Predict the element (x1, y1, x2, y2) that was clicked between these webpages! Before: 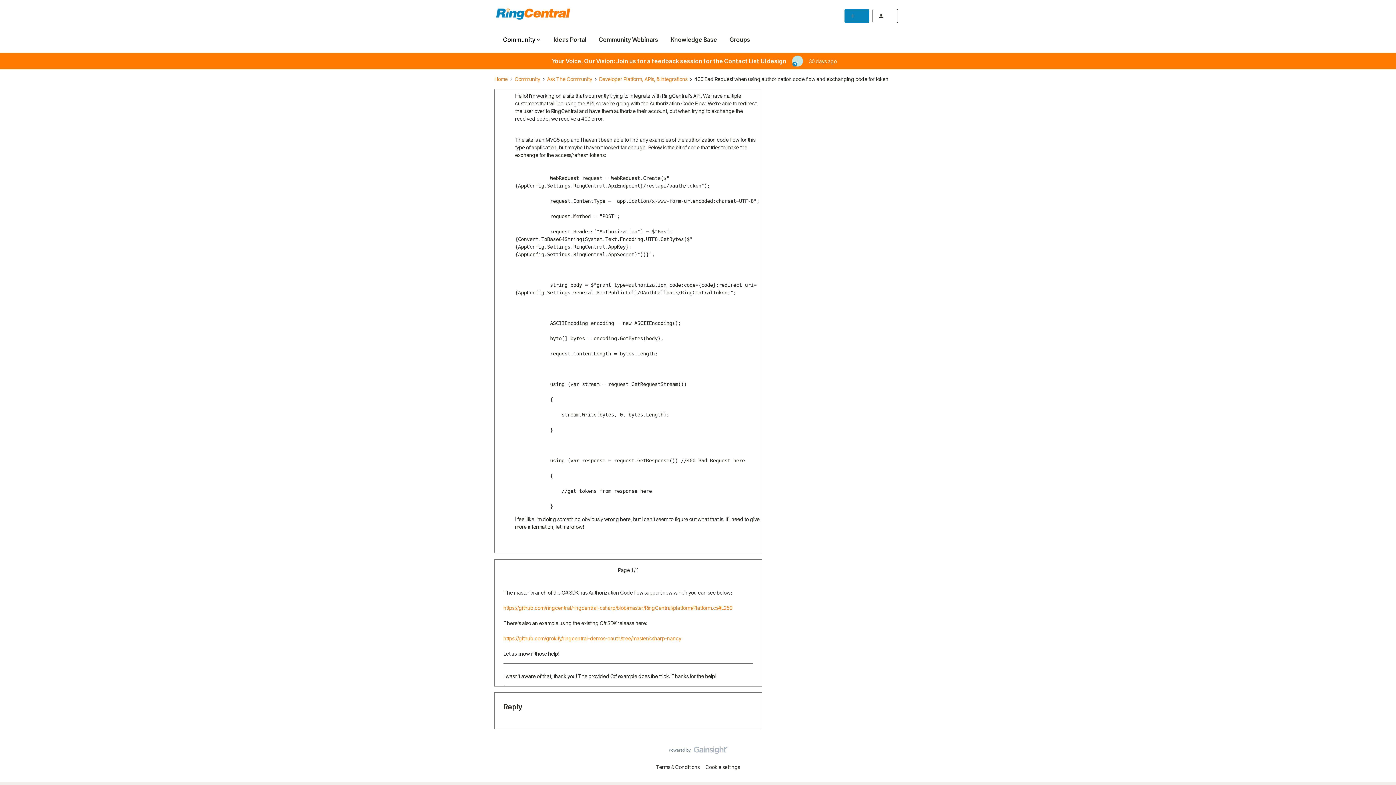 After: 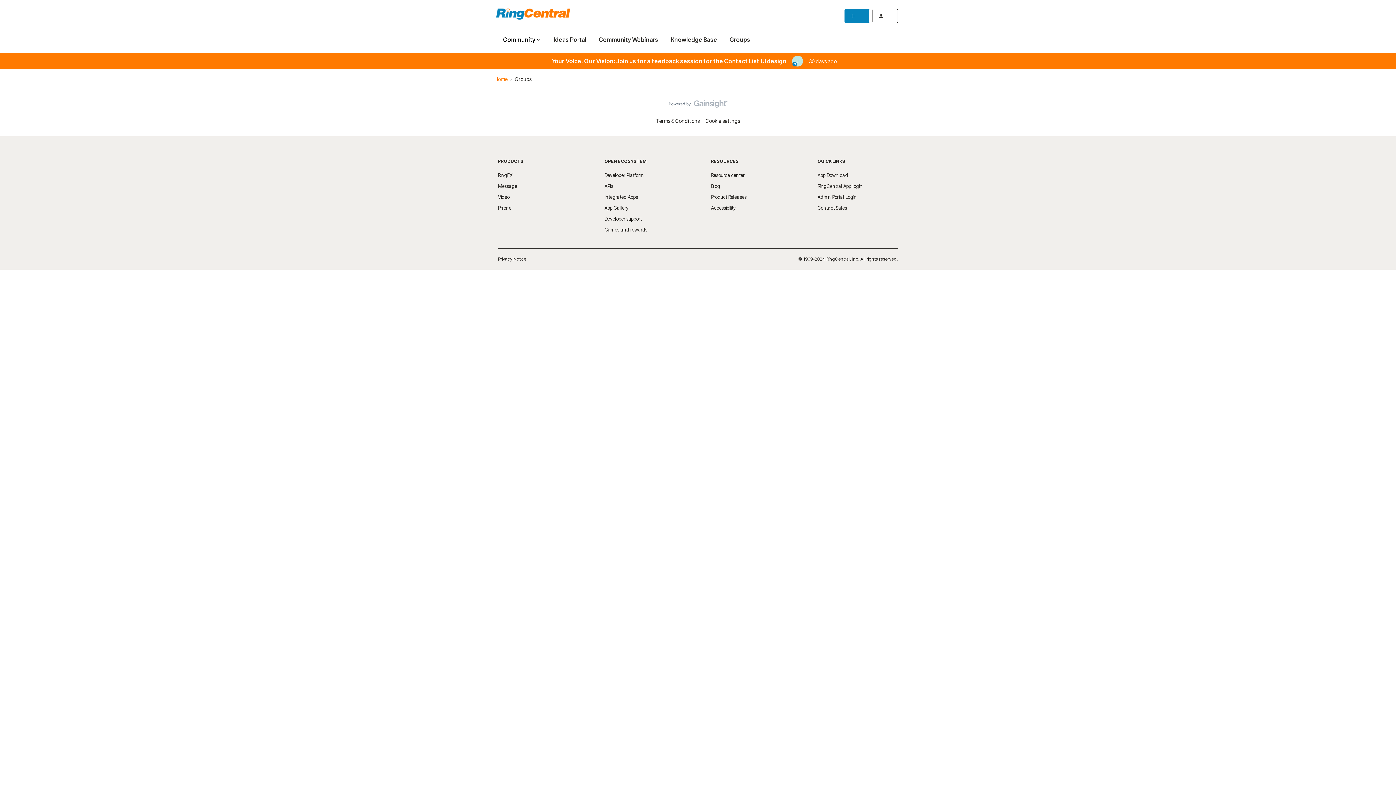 Action: label: Groups bbox: (729, 35, 750, 43)